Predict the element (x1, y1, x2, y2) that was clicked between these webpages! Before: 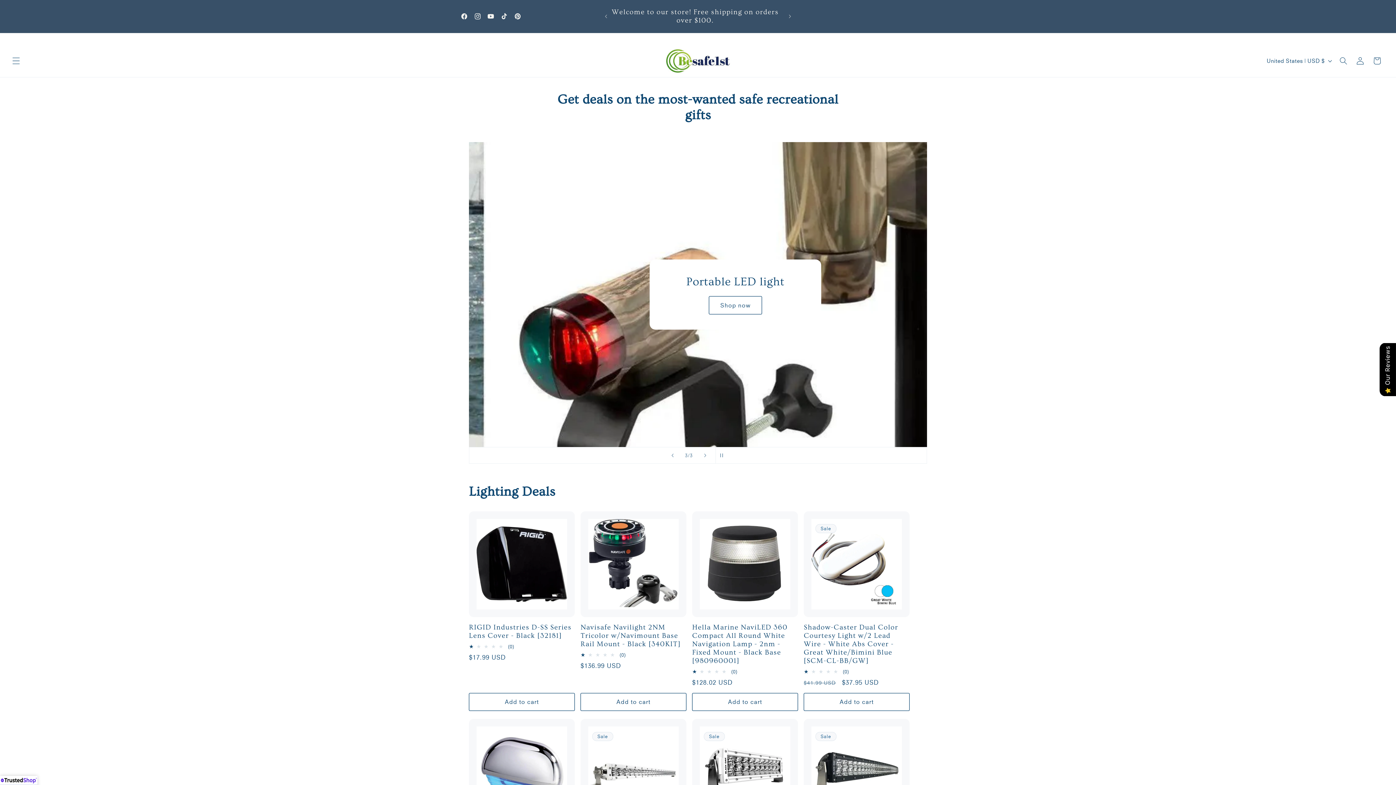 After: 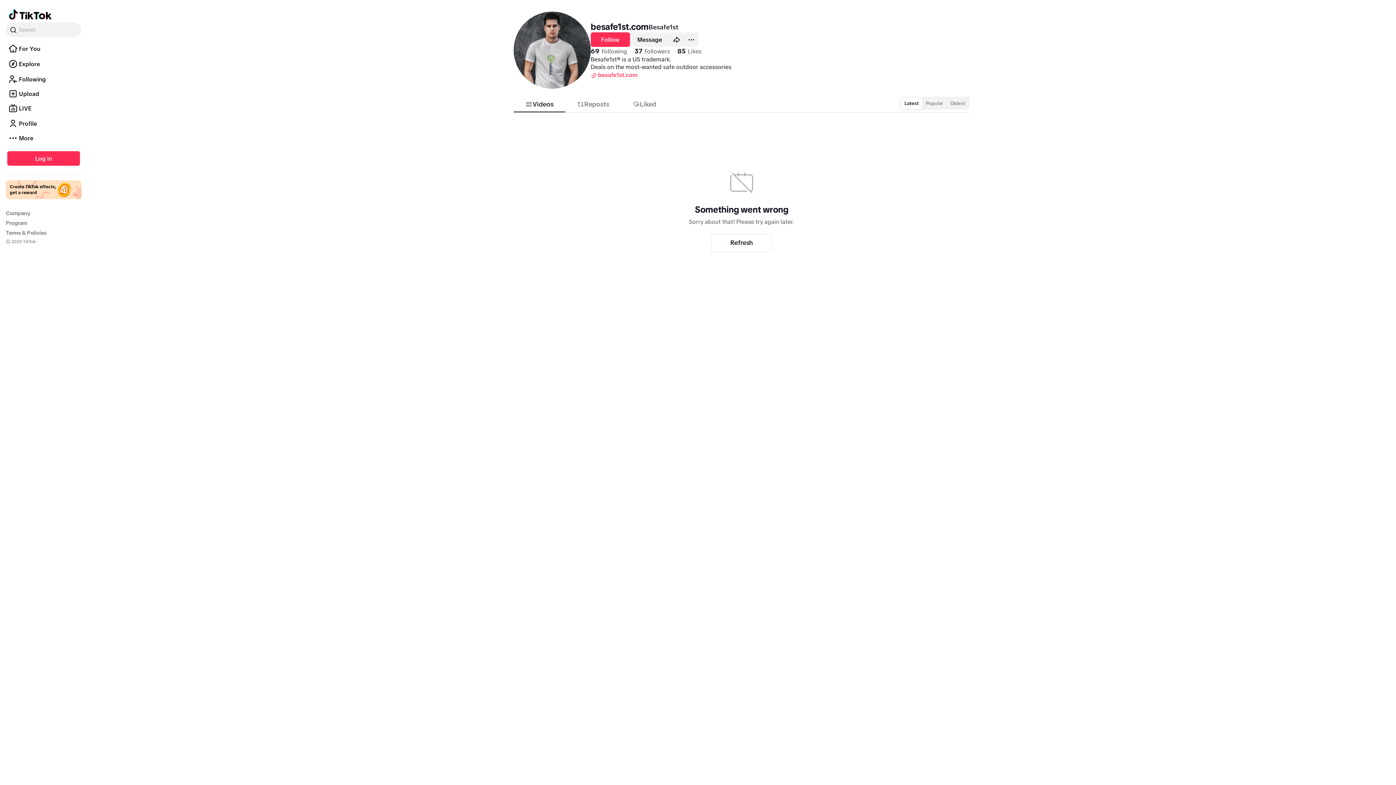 Action: label: TikTok bbox: (497, 9, 511, 23)